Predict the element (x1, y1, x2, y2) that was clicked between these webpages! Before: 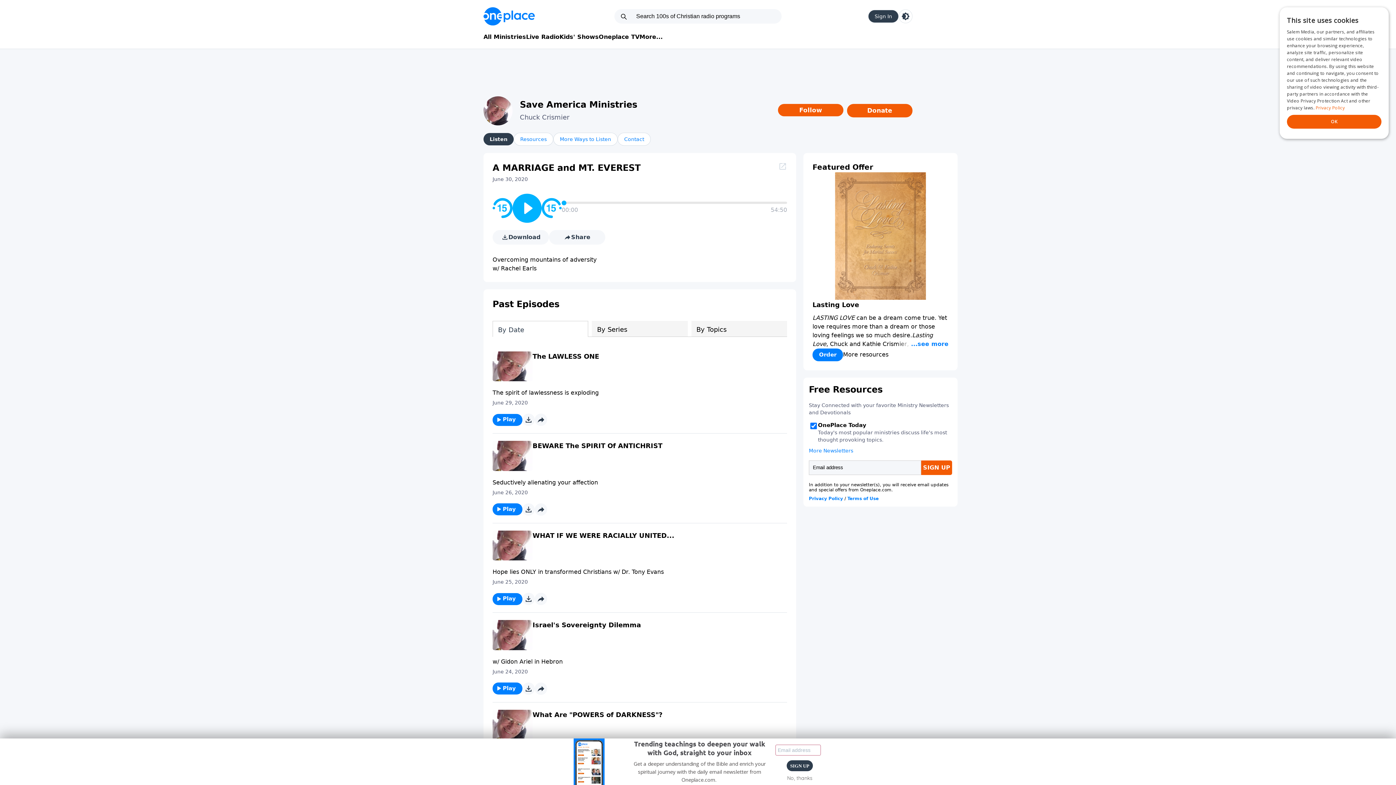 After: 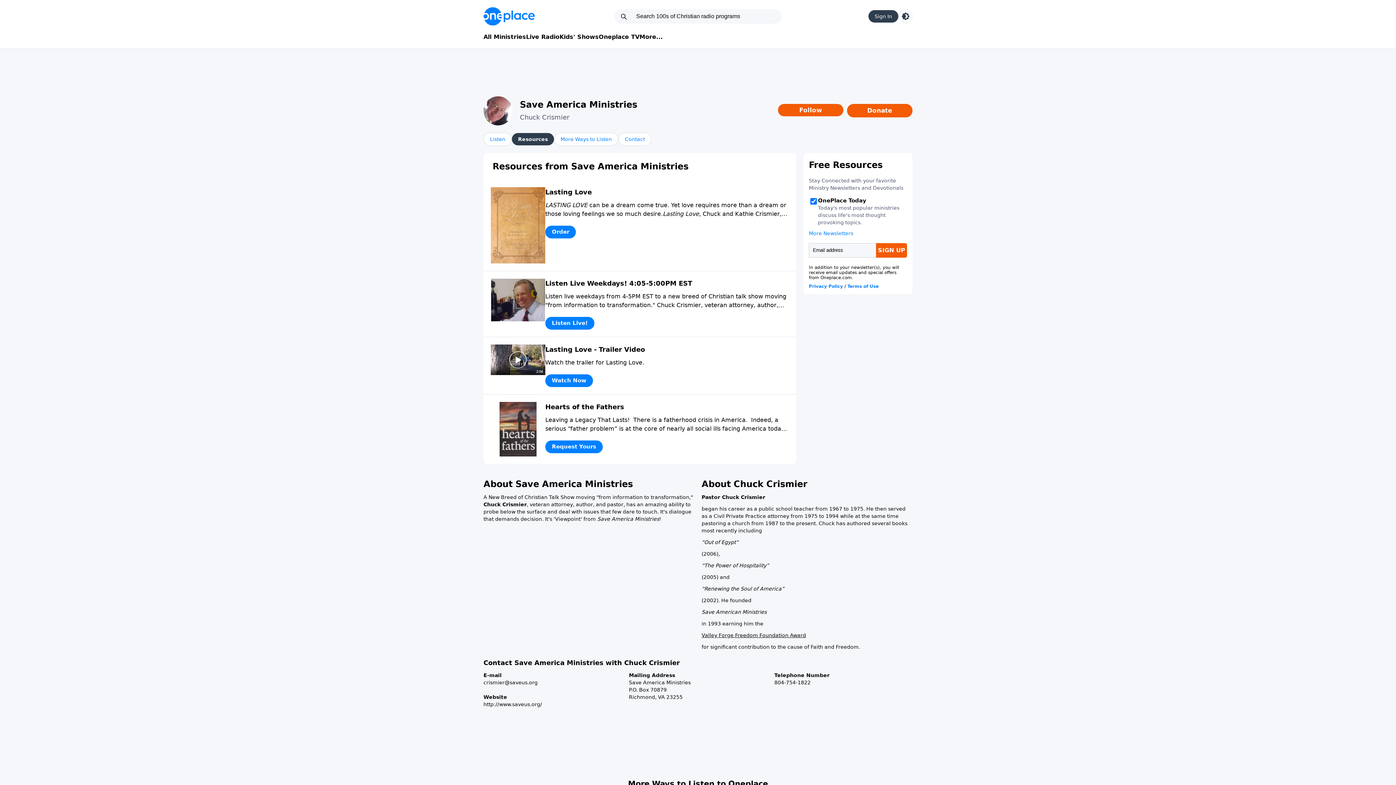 Action: bbox: (513, 132, 553, 145) label: Resources